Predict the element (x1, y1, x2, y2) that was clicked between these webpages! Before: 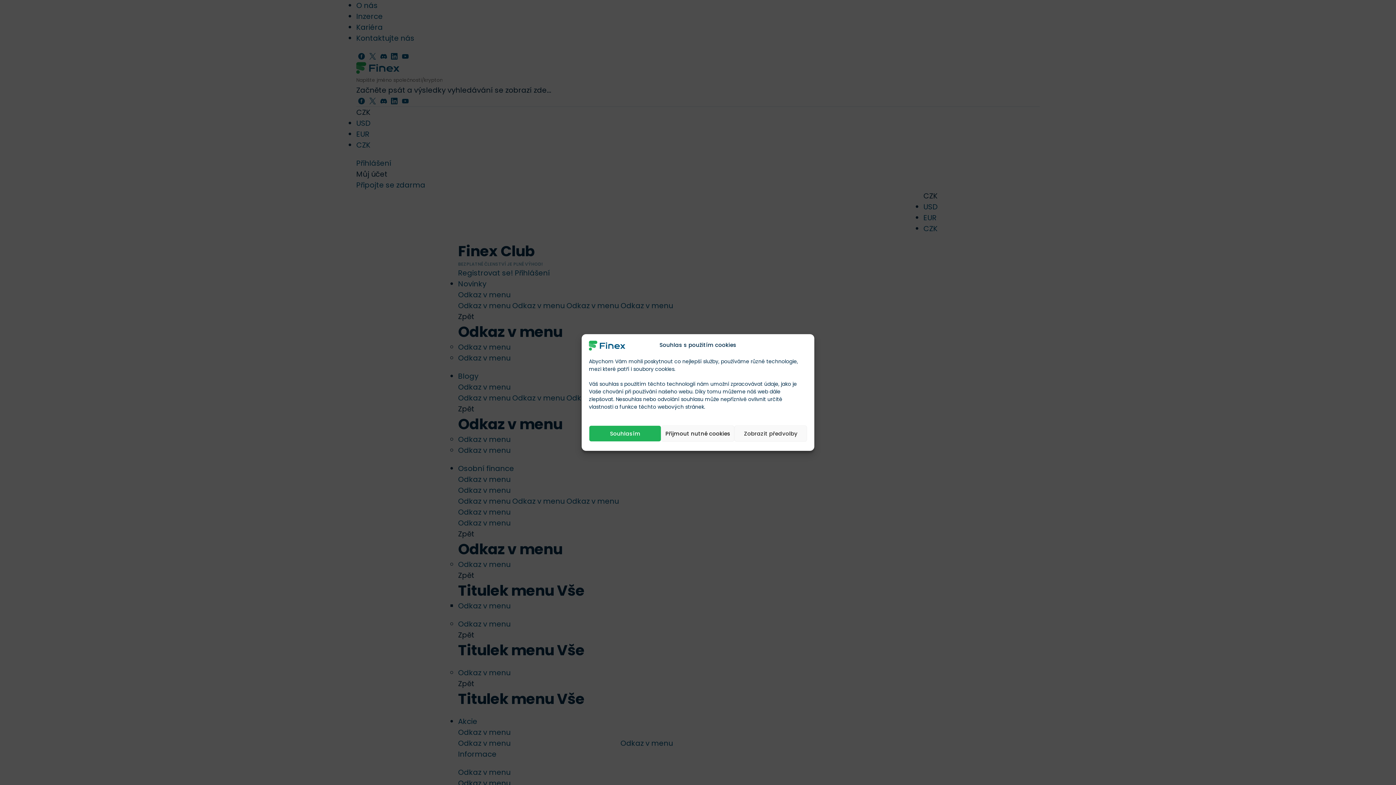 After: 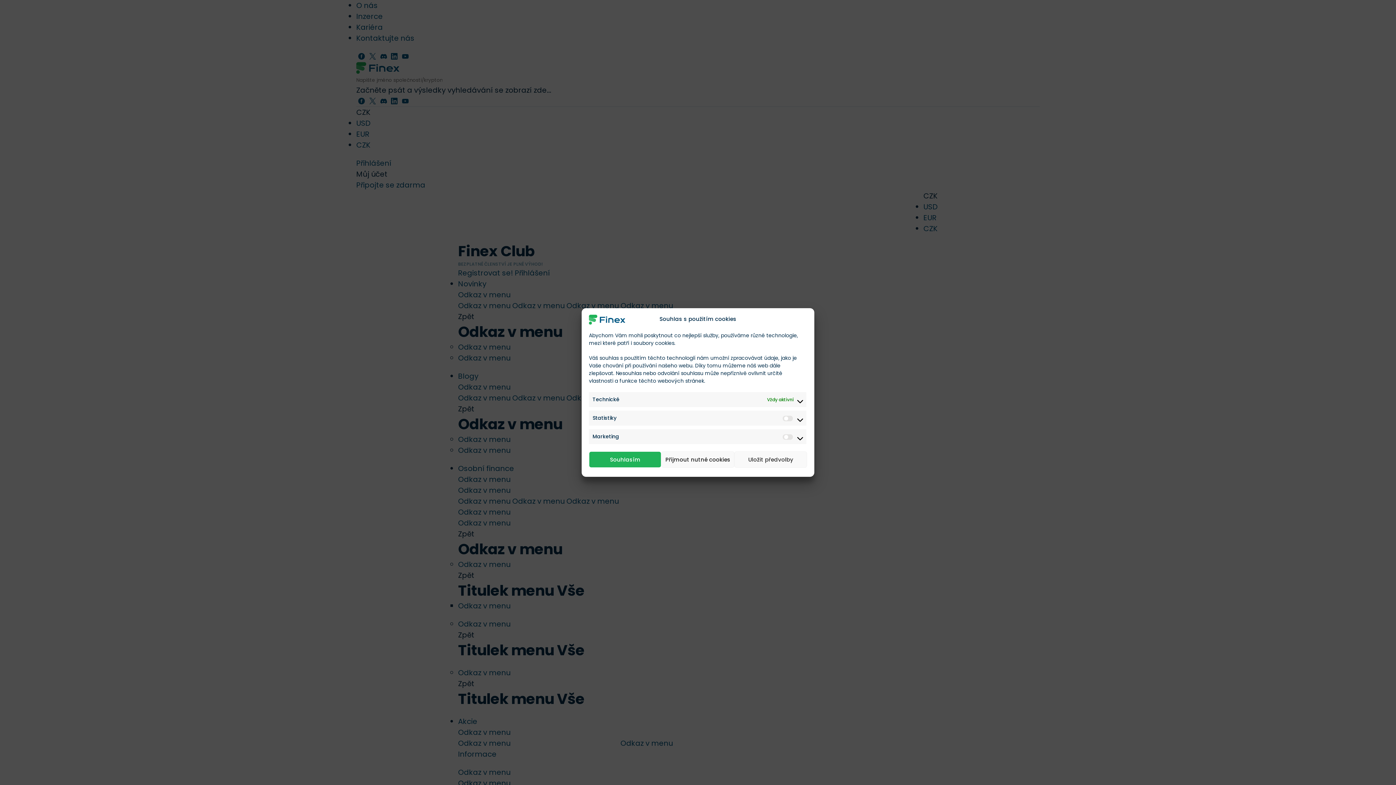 Action: label: Zobrazit předvolby bbox: (734, 425, 807, 442)